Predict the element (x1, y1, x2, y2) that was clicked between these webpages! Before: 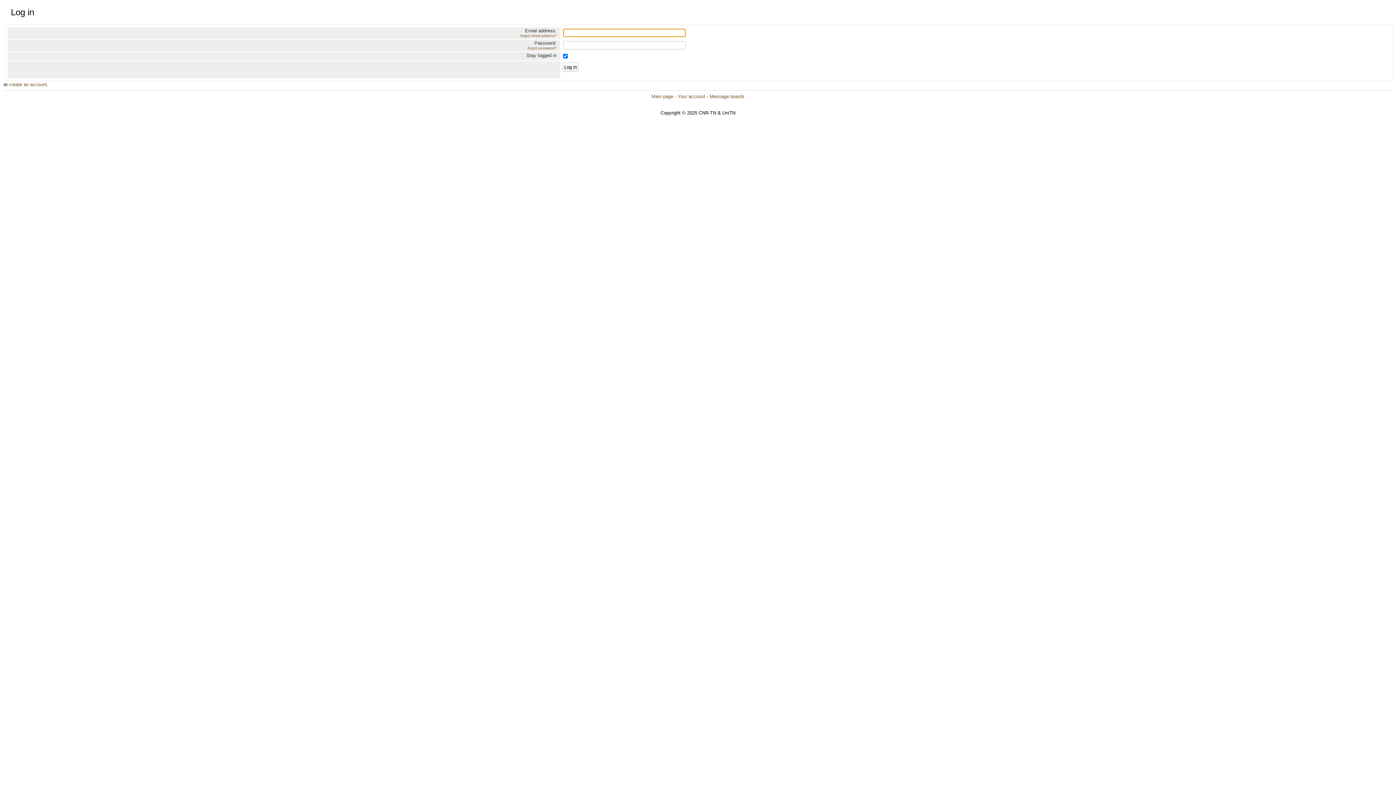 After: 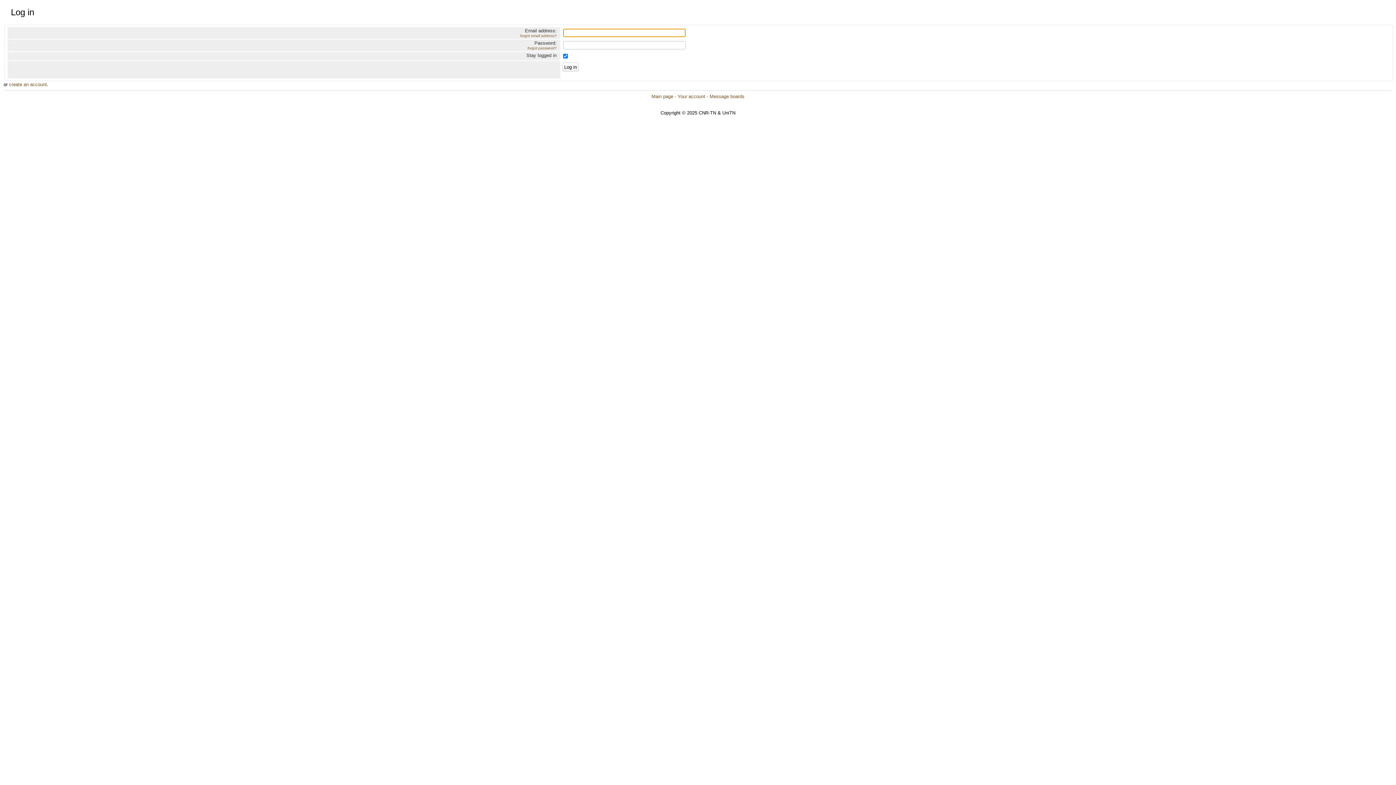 Action: bbox: (677, 93, 705, 99) label: Your account